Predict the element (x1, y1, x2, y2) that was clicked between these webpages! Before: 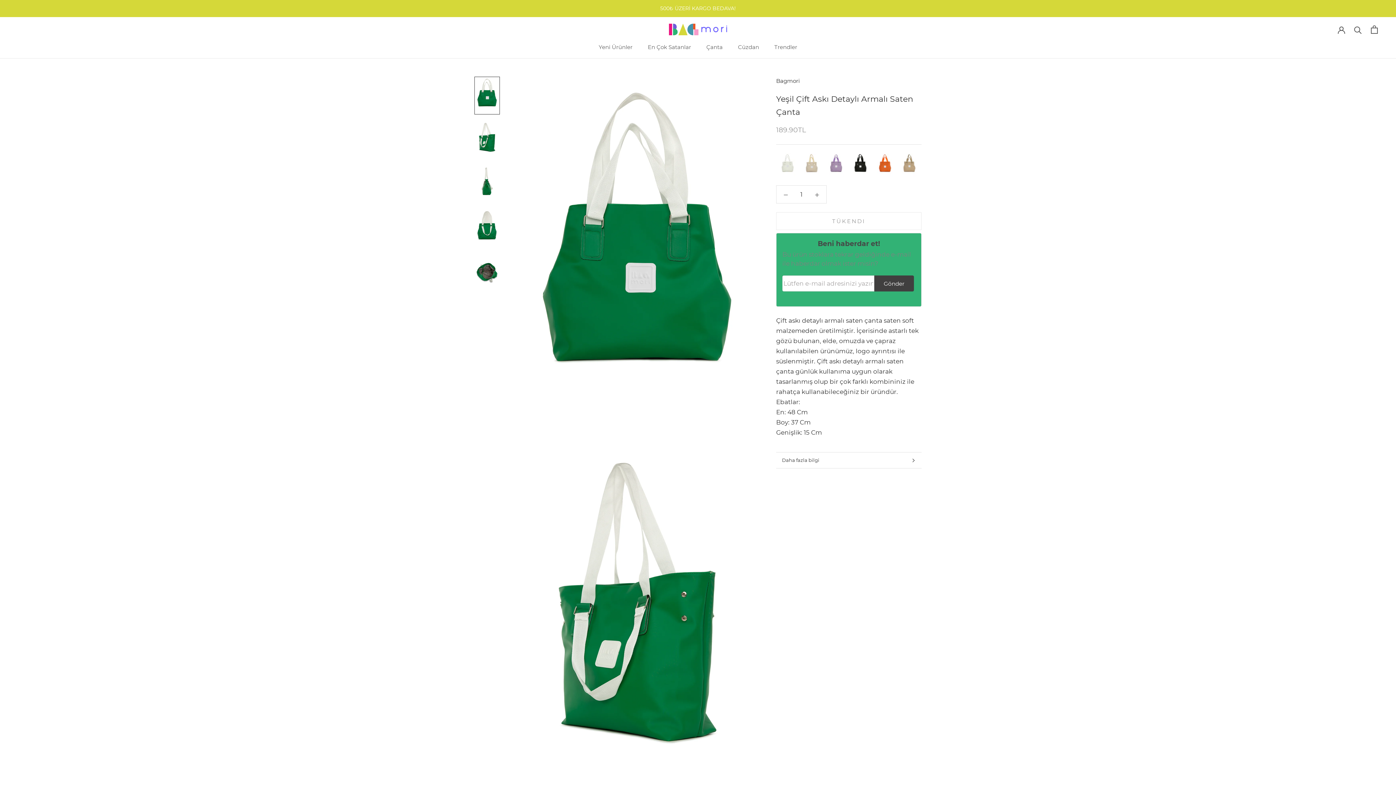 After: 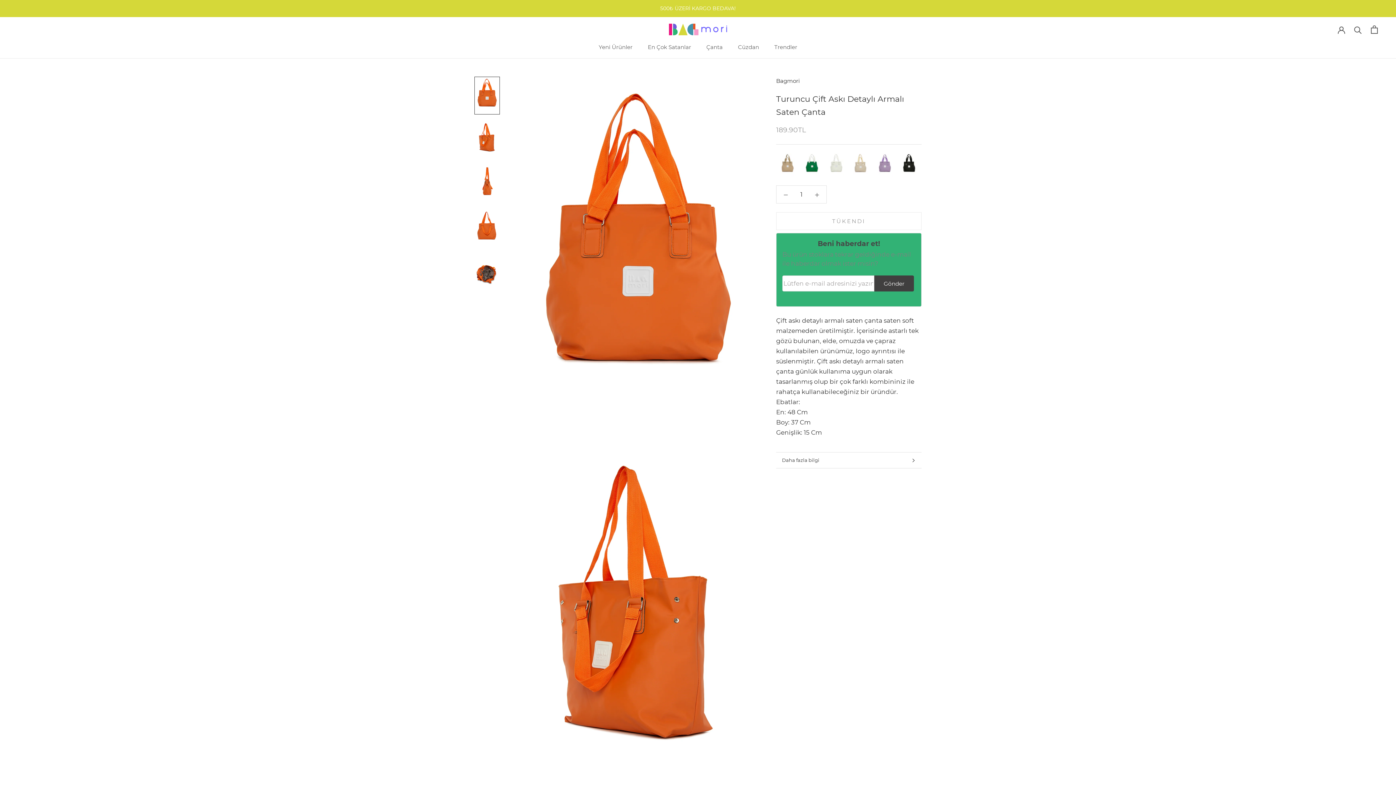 Action: bbox: (877, 153, 893, 176)